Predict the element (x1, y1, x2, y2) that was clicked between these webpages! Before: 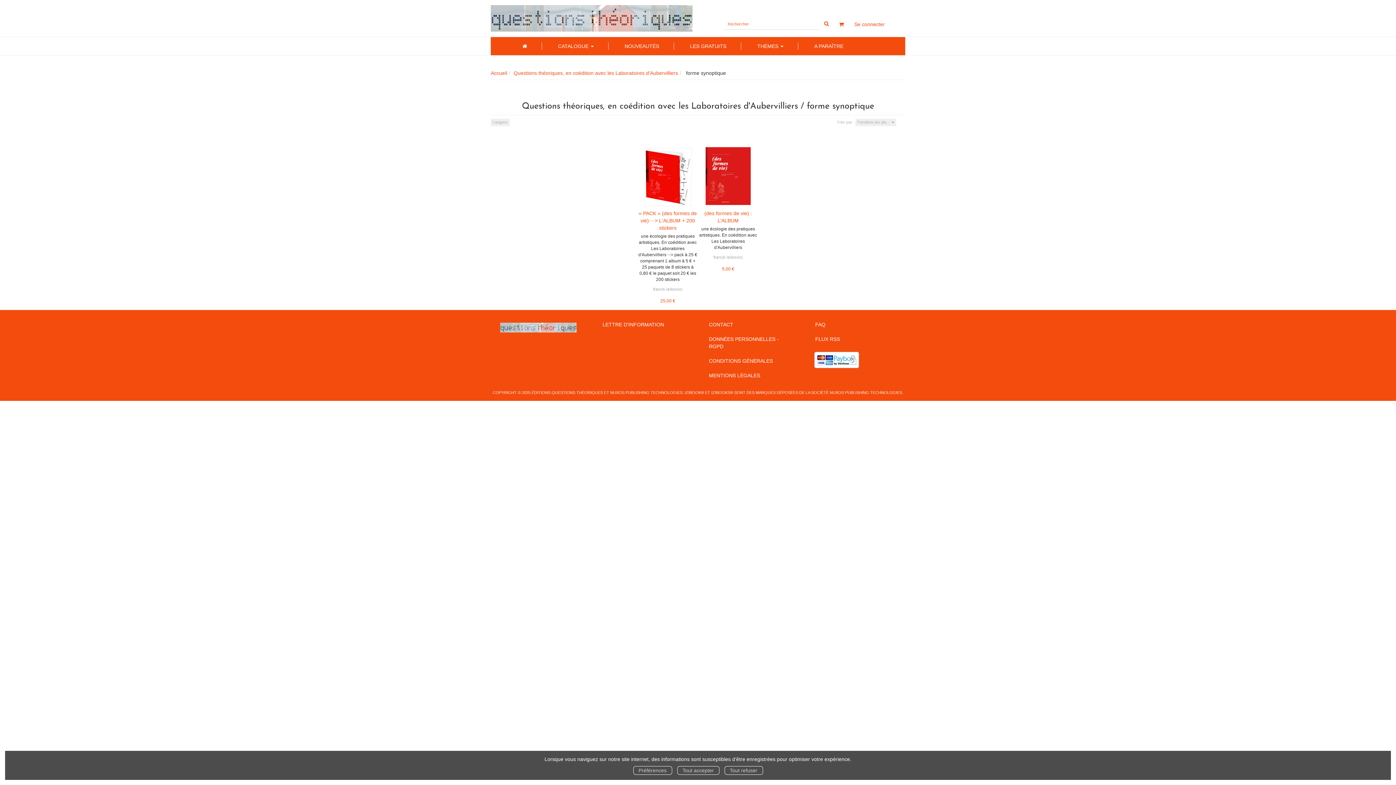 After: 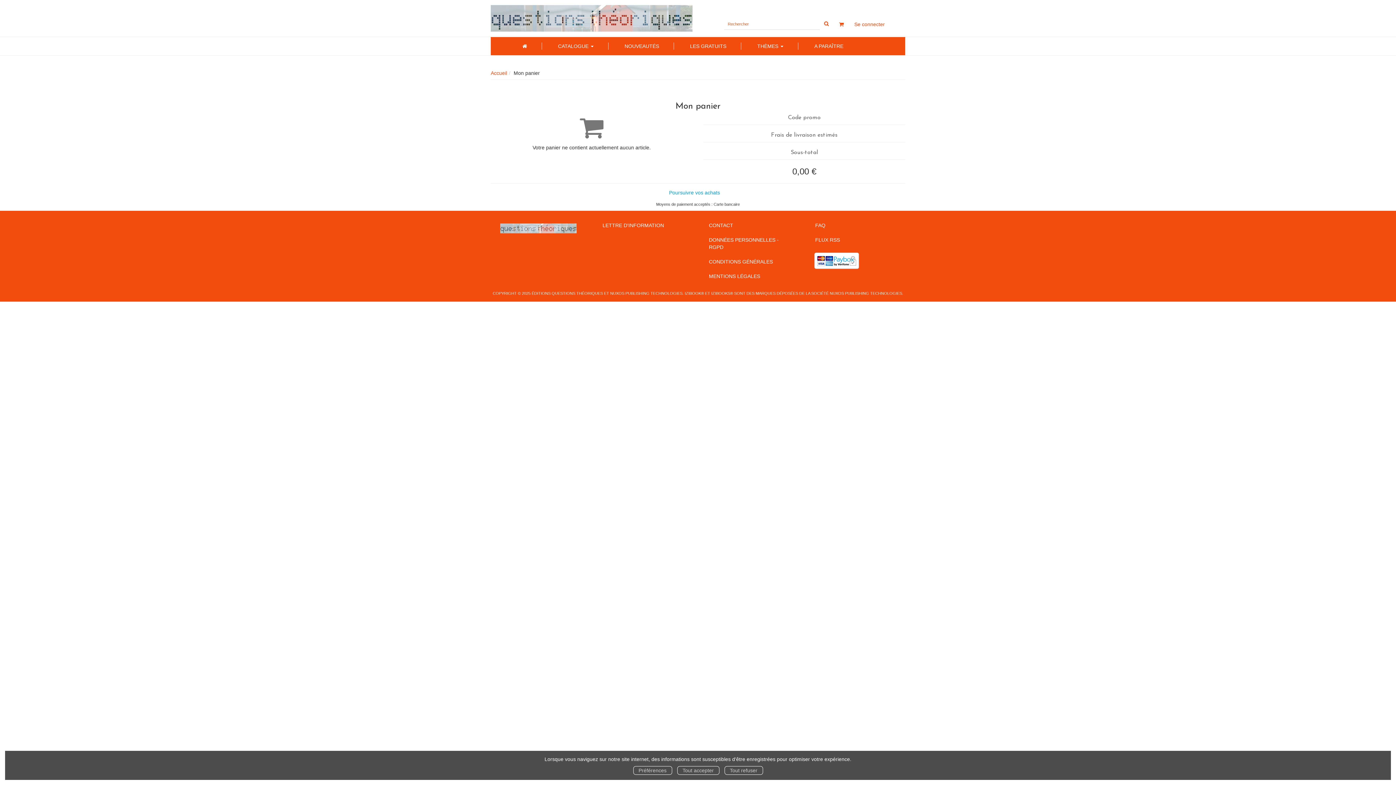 Action: bbox: (839, 20, 844, 28)